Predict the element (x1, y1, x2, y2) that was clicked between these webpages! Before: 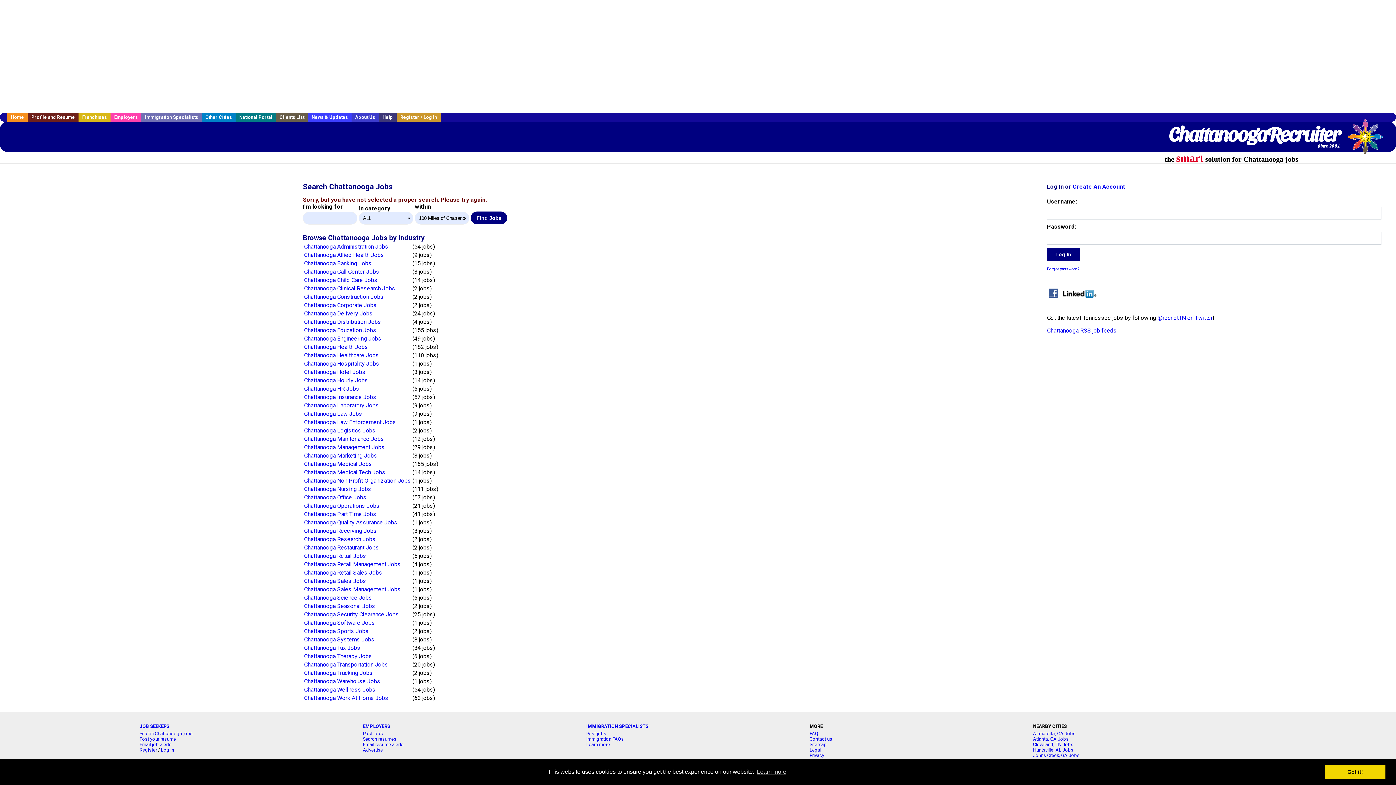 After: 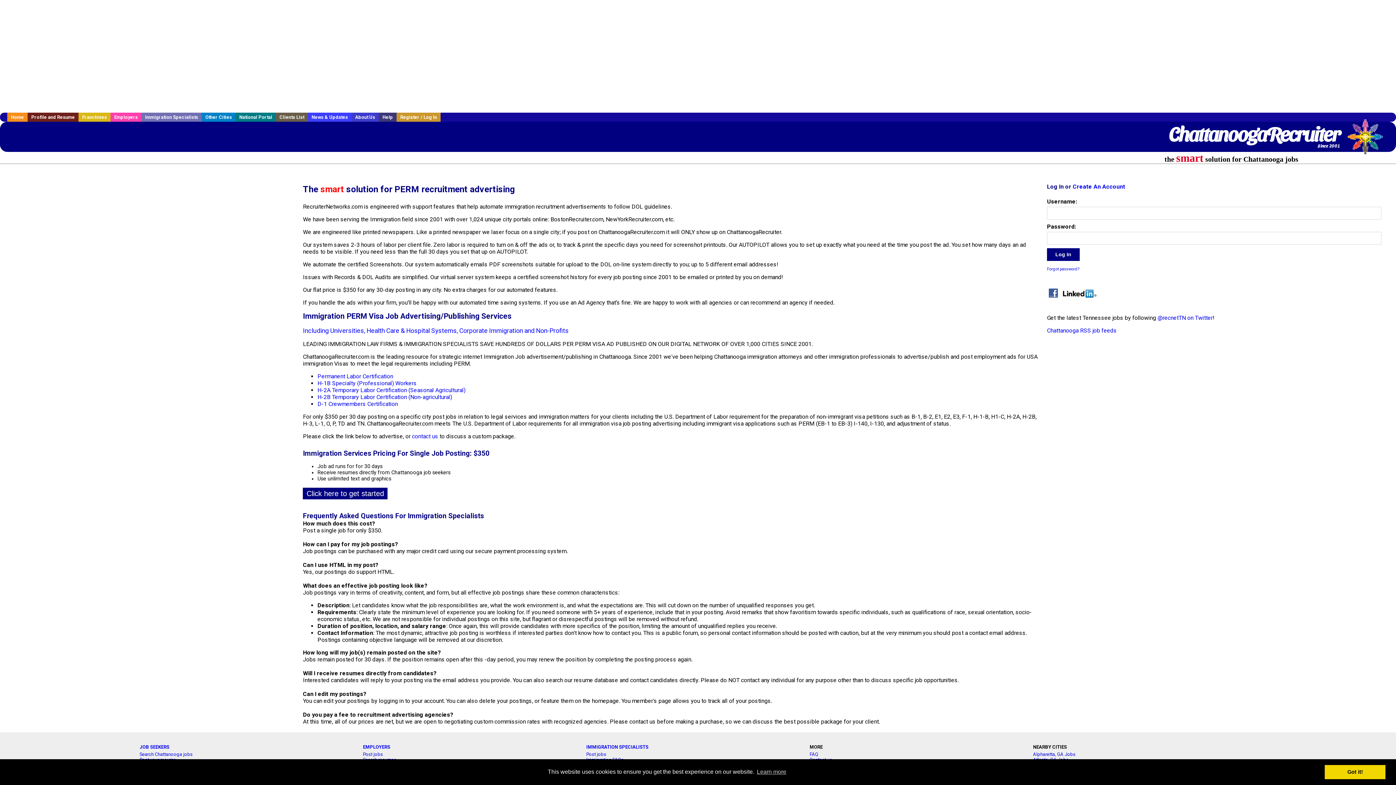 Action: label: IMMIGRATION SPECIALISTS bbox: (586, 723, 648, 729)